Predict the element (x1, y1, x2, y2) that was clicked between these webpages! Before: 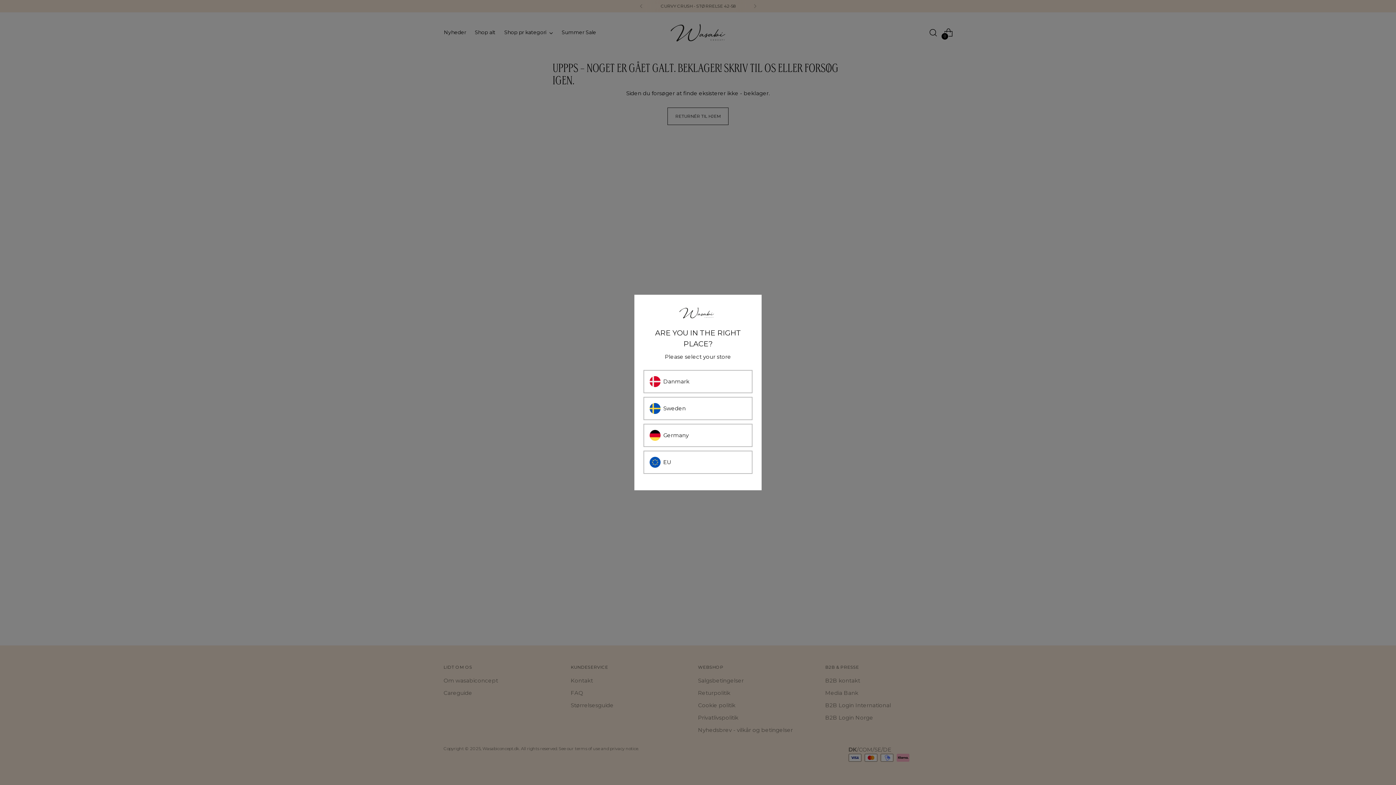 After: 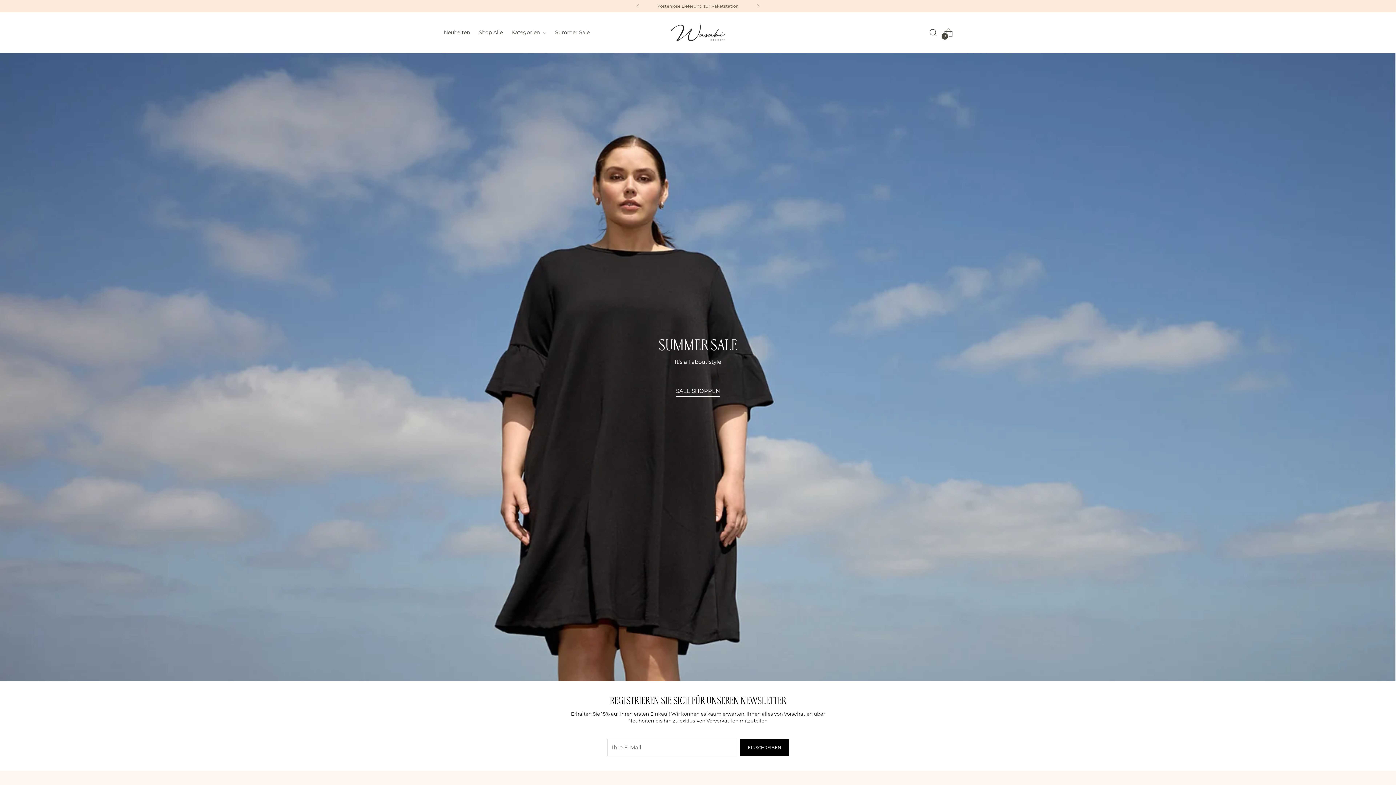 Action: label: Germany bbox: (643, 424, 752, 447)